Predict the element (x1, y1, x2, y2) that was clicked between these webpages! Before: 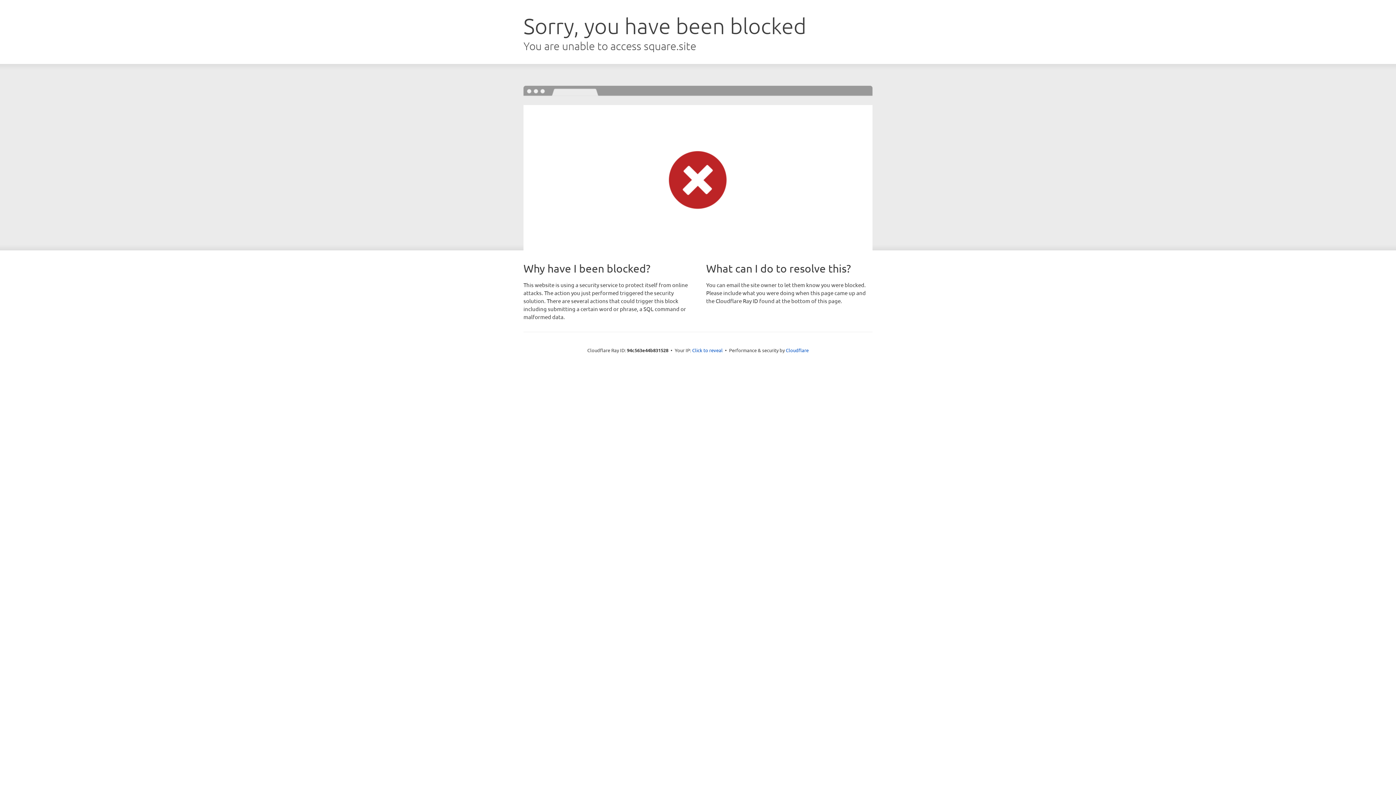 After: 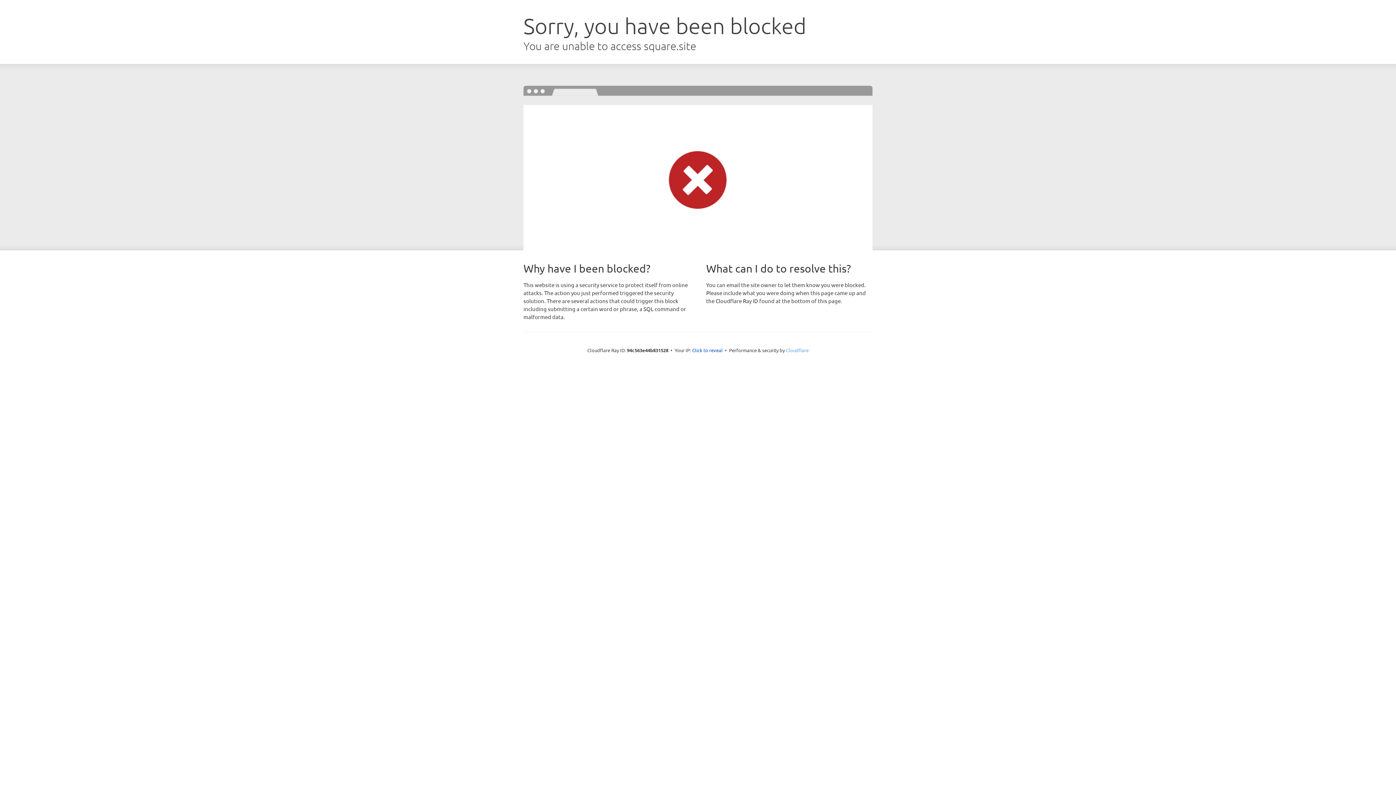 Action: label: Cloudflare bbox: (786, 347, 808, 353)